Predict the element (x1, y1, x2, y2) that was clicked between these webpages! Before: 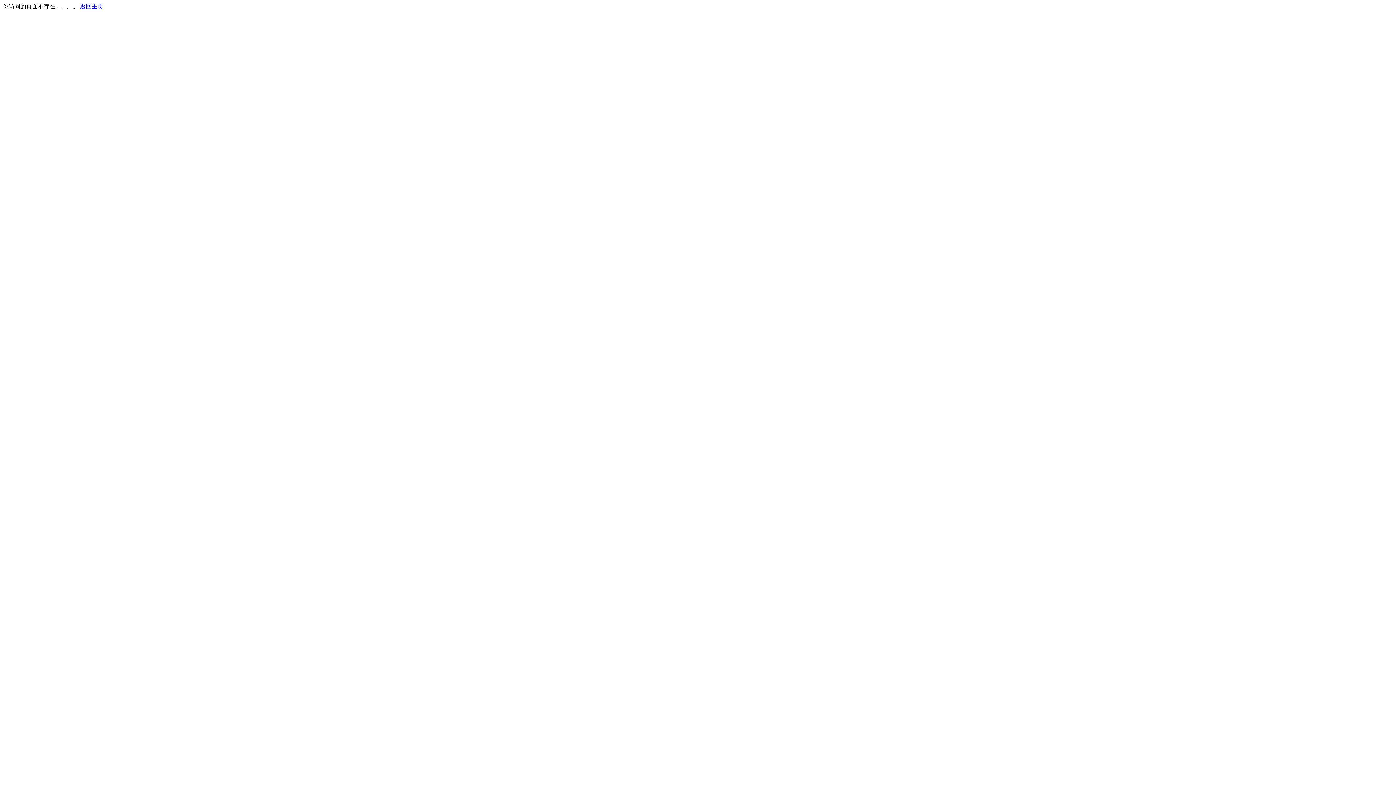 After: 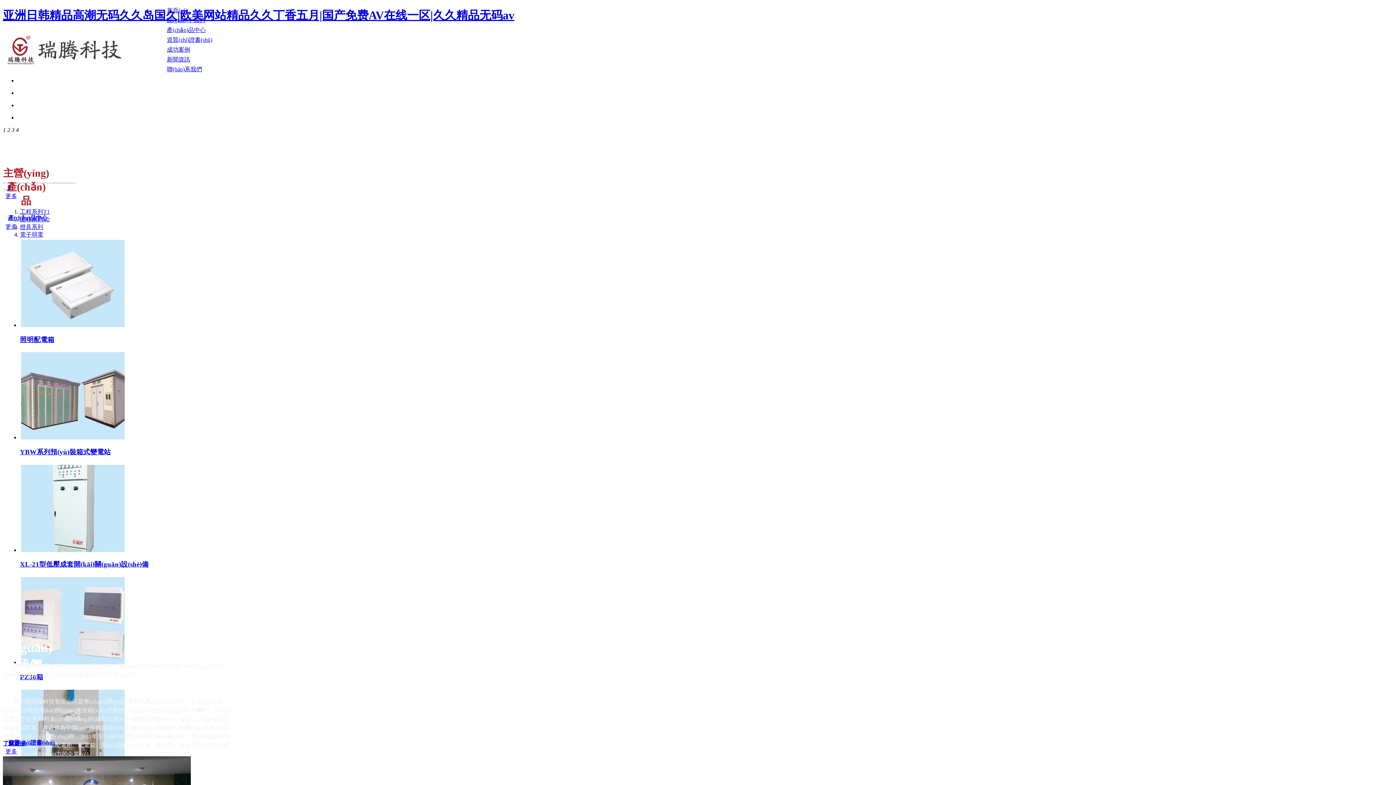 Action: bbox: (80, 3, 103, 9) label: 返回主页